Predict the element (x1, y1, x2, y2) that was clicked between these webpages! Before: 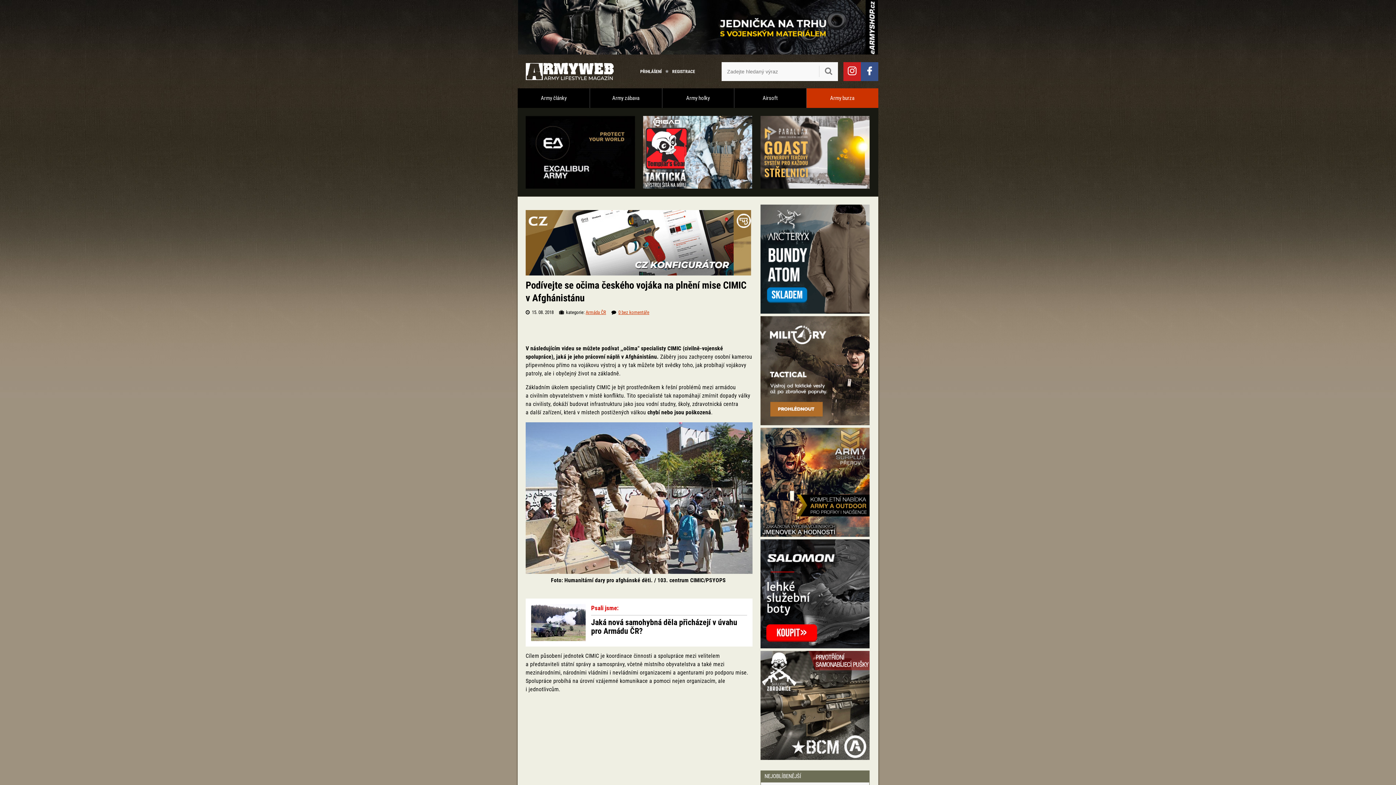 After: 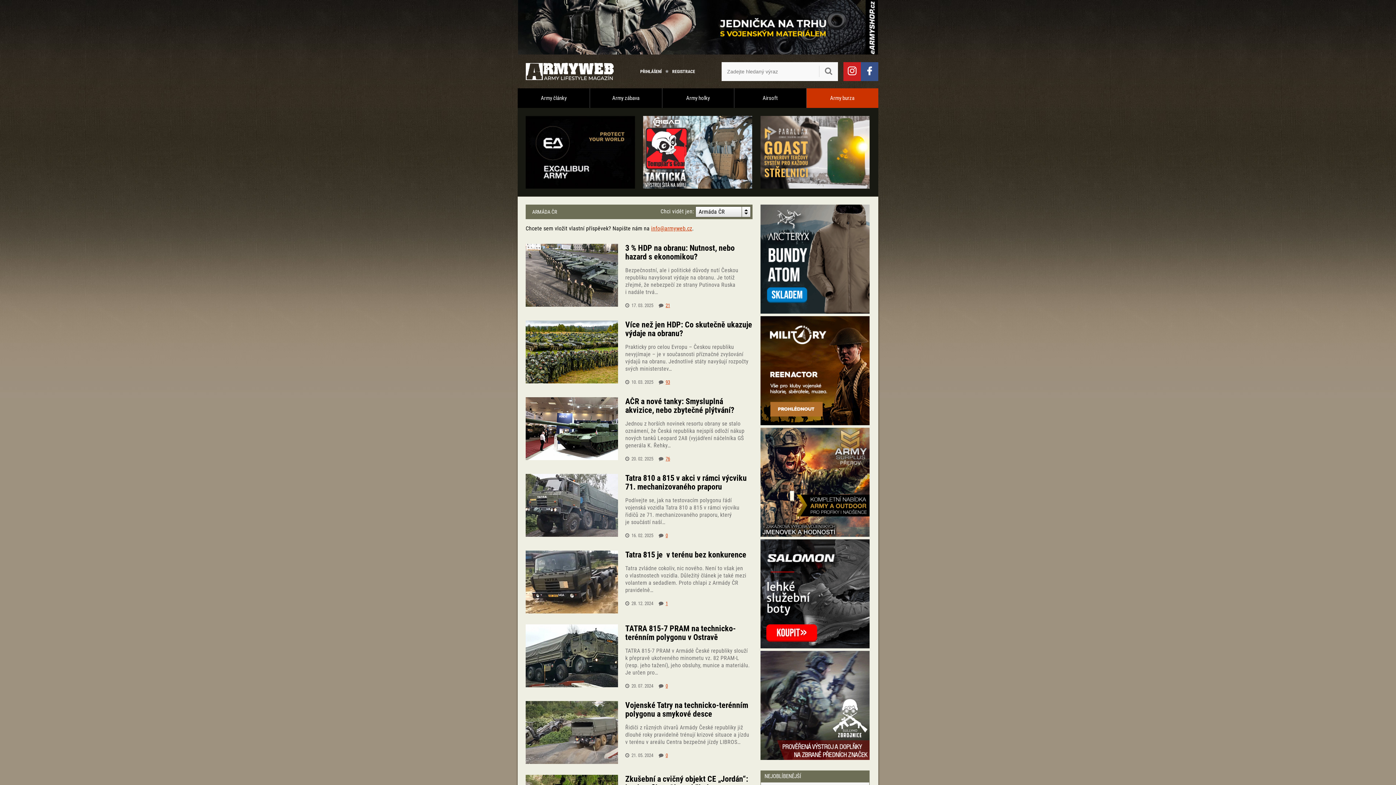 Action: label: Armáda ČR bbox: (585, 309, 606, 315)